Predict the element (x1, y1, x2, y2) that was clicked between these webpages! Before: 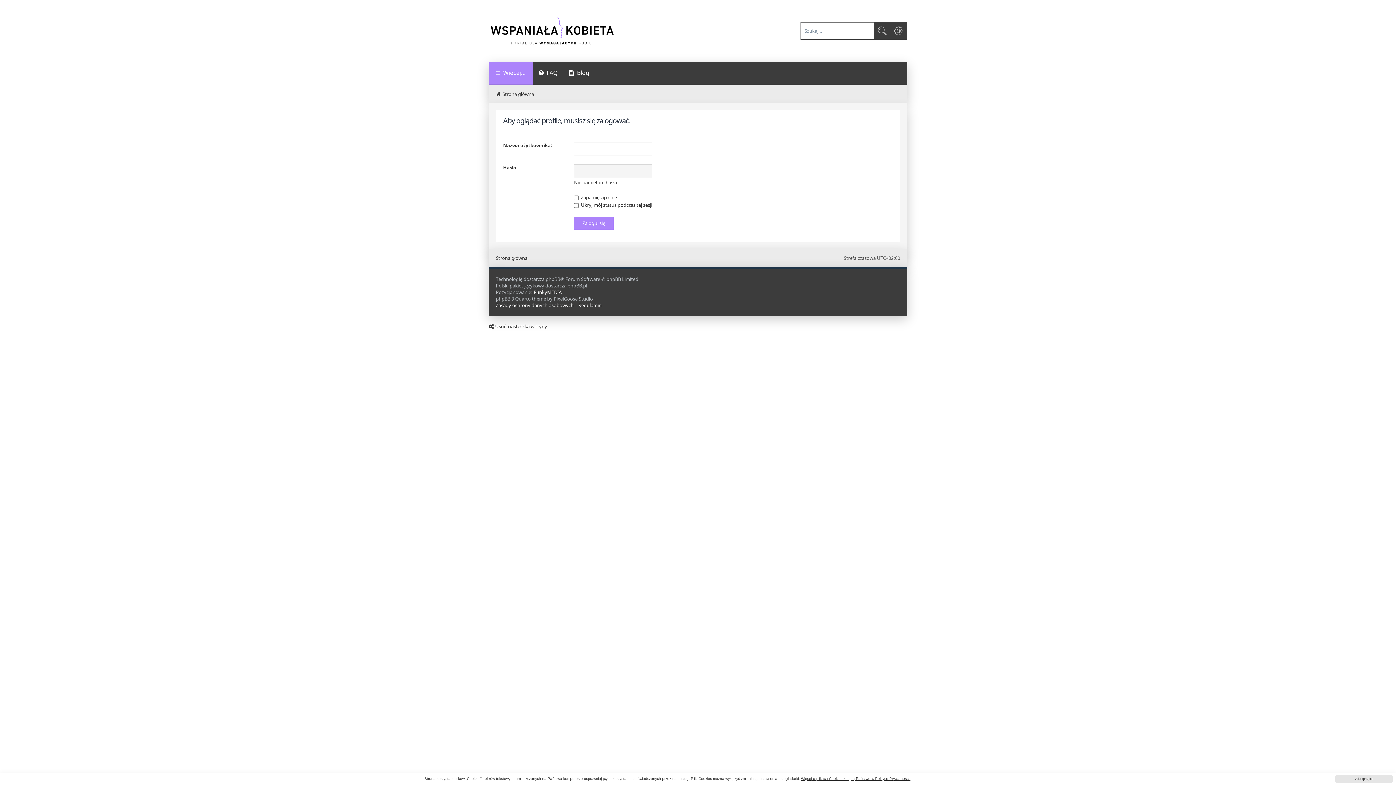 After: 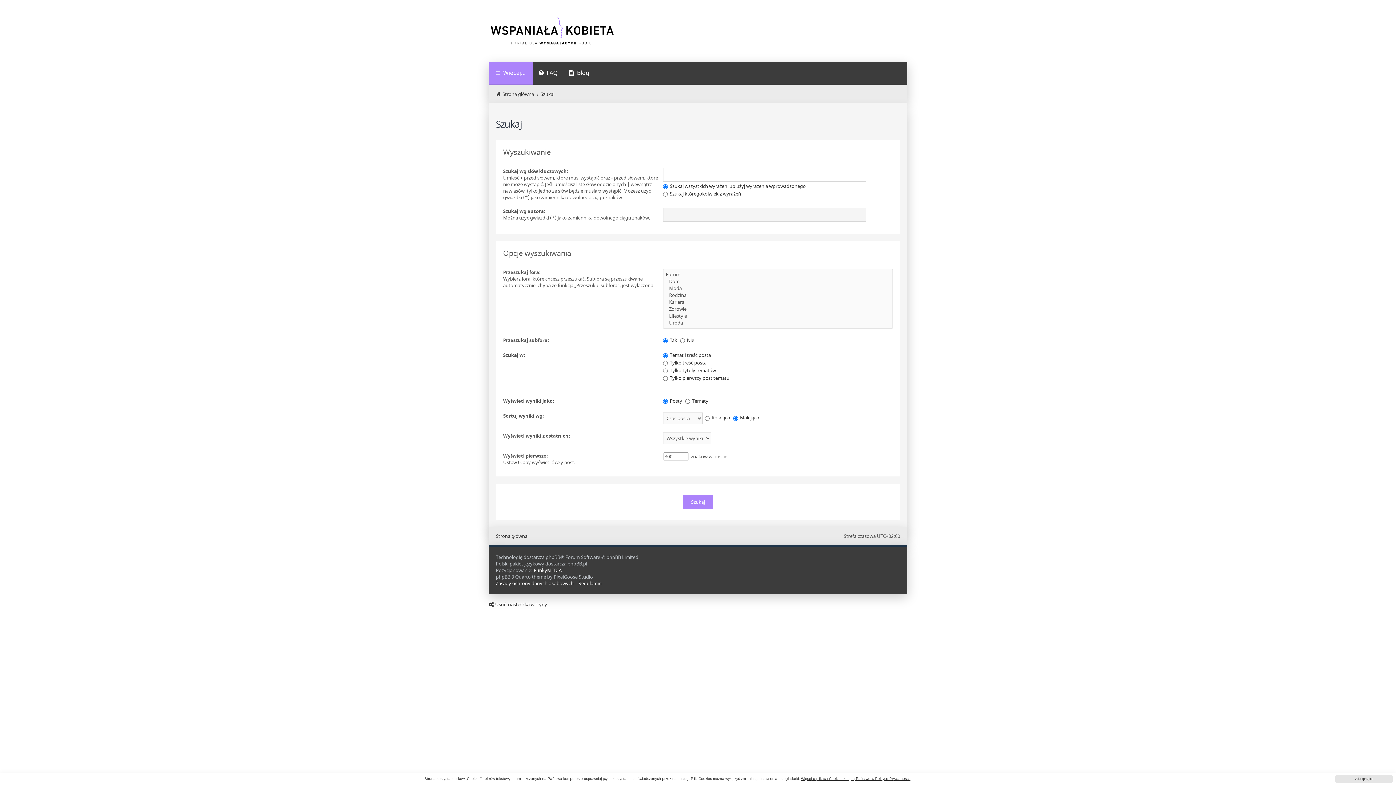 Action: bbox: (873, 22, 890, 39) label: Szukaj